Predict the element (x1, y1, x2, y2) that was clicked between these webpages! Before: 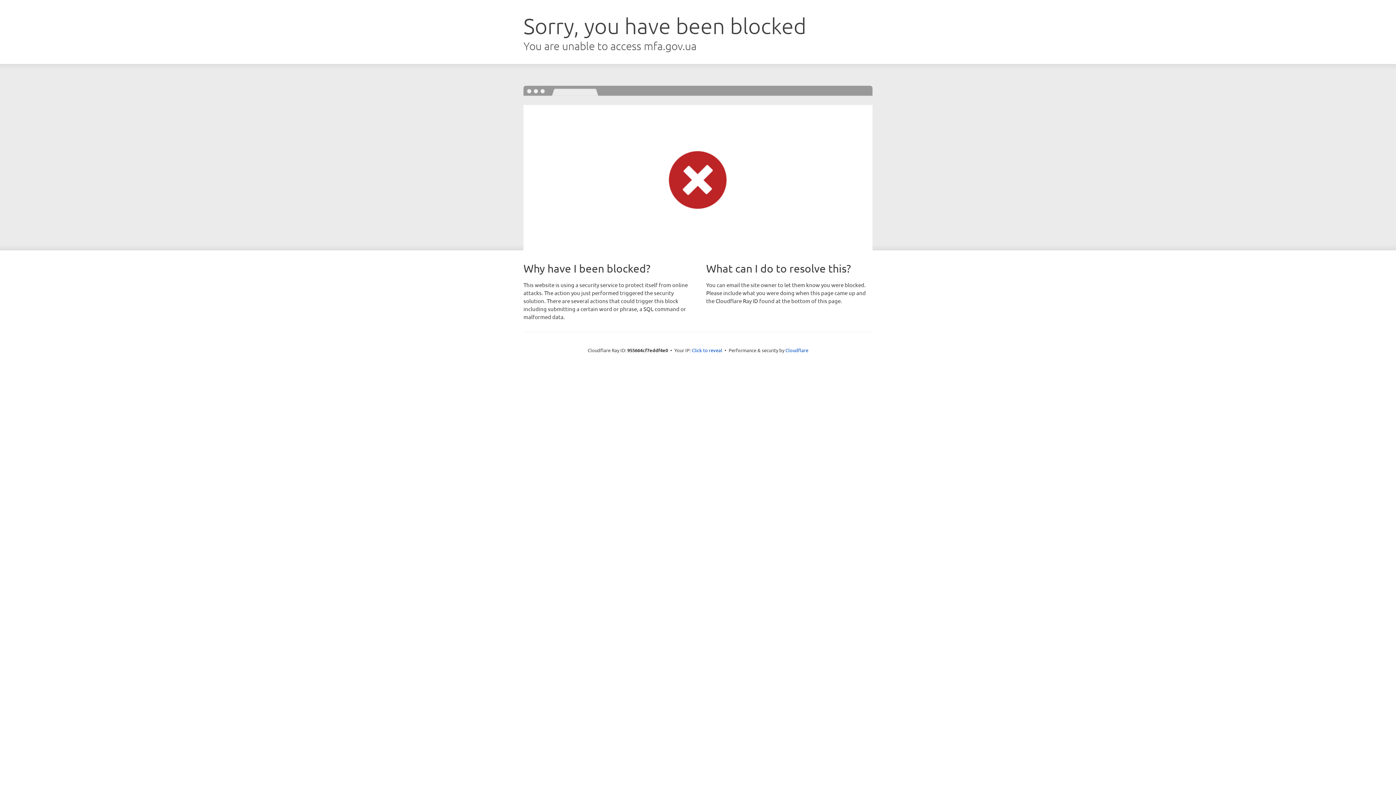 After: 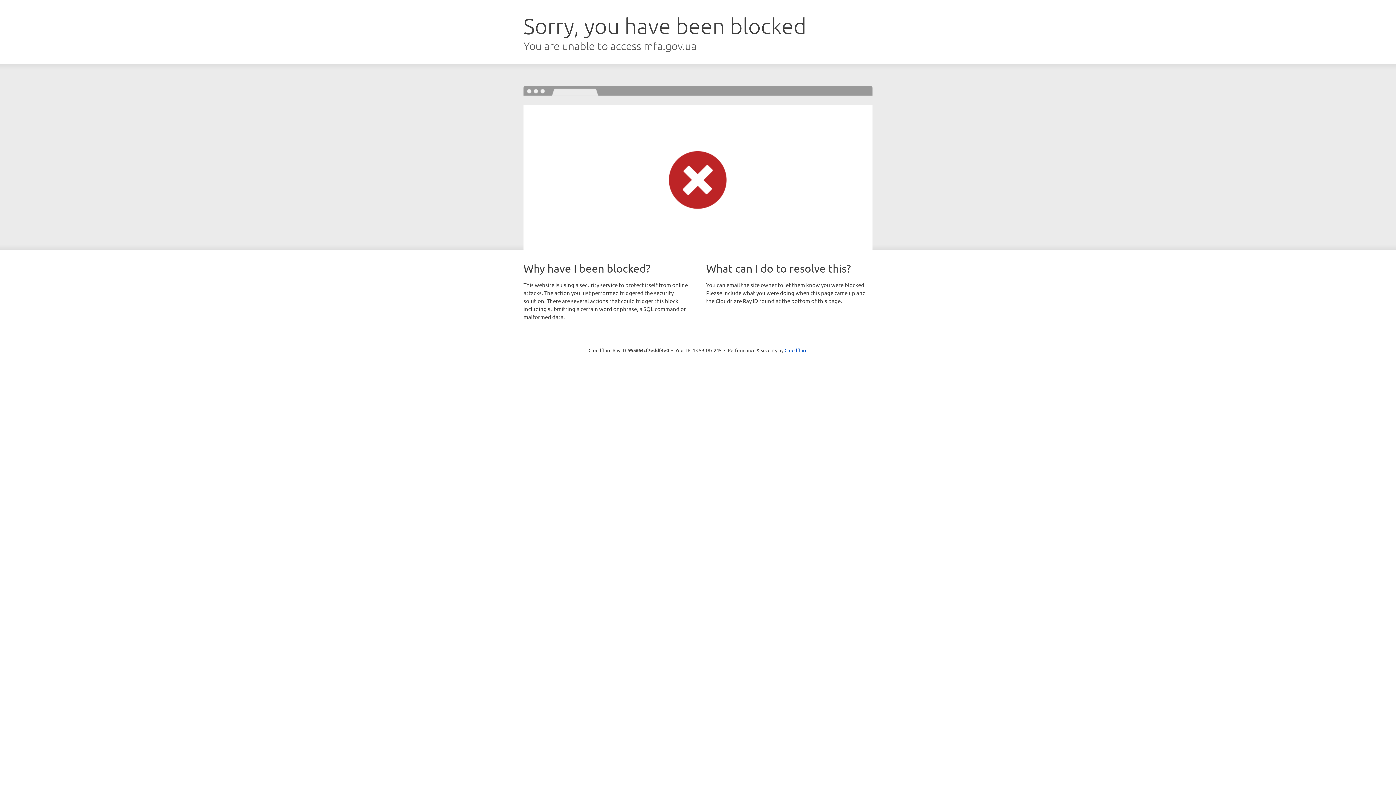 Action: label: Click to reveal bbox: (692, 346, 722, 353)